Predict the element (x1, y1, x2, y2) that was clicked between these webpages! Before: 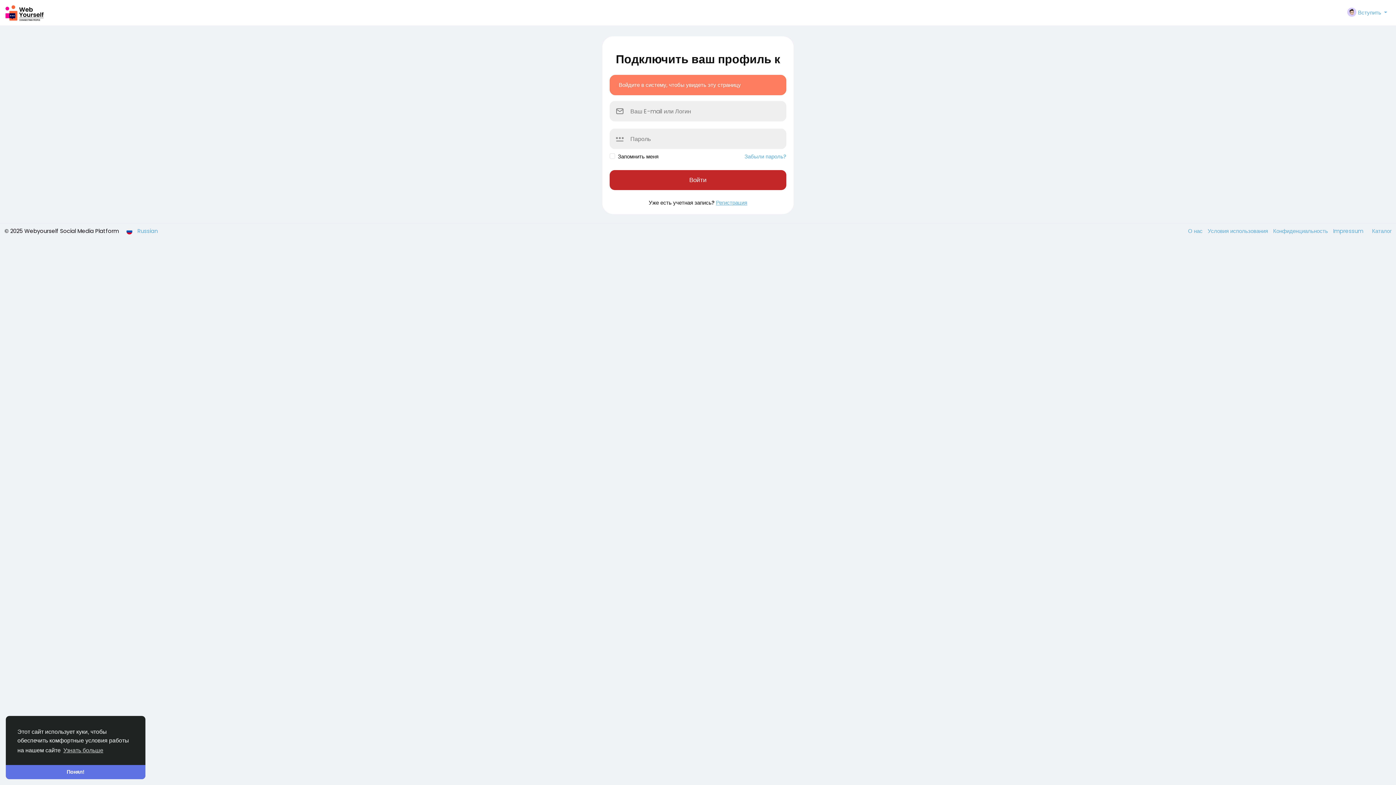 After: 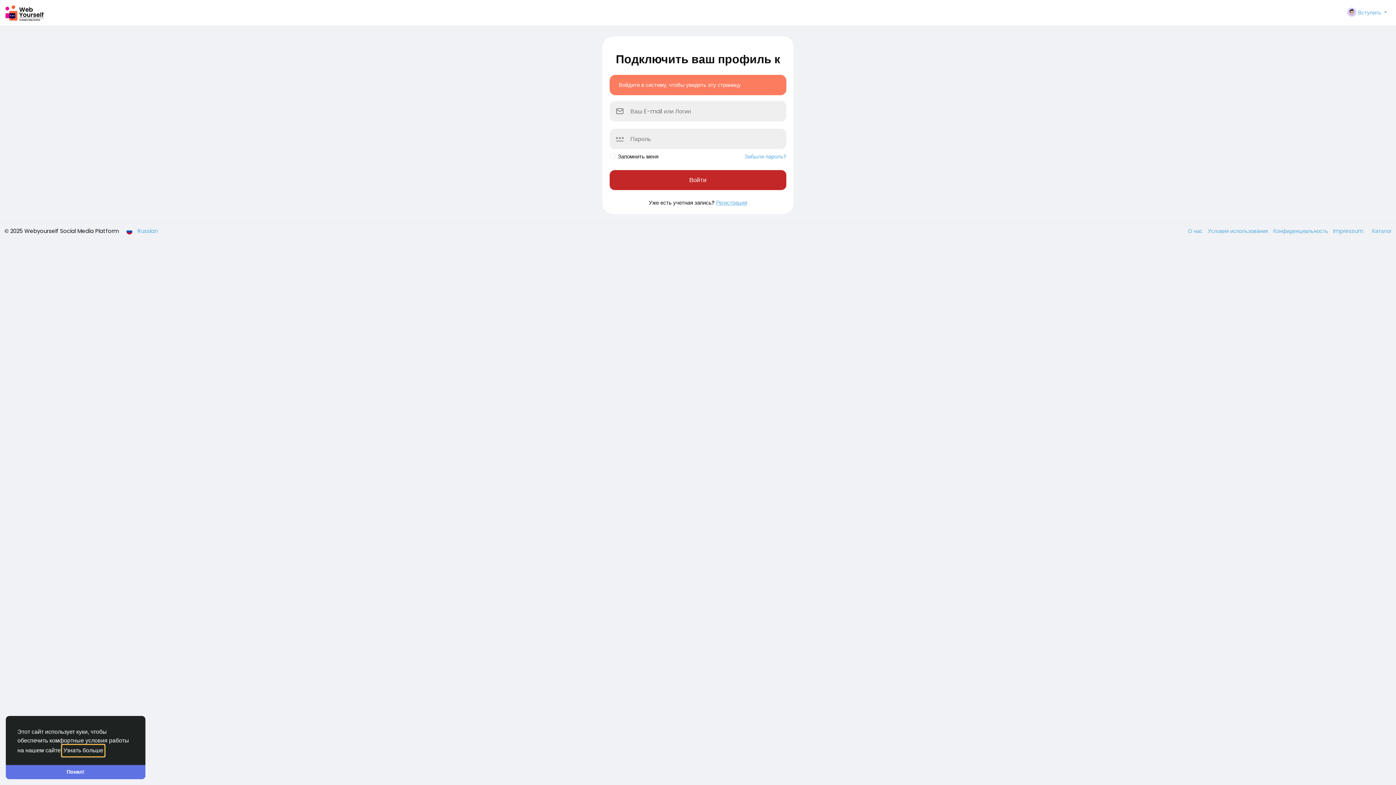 Action: label: learn more about cookies bbox: (62, 745, 104, 756)